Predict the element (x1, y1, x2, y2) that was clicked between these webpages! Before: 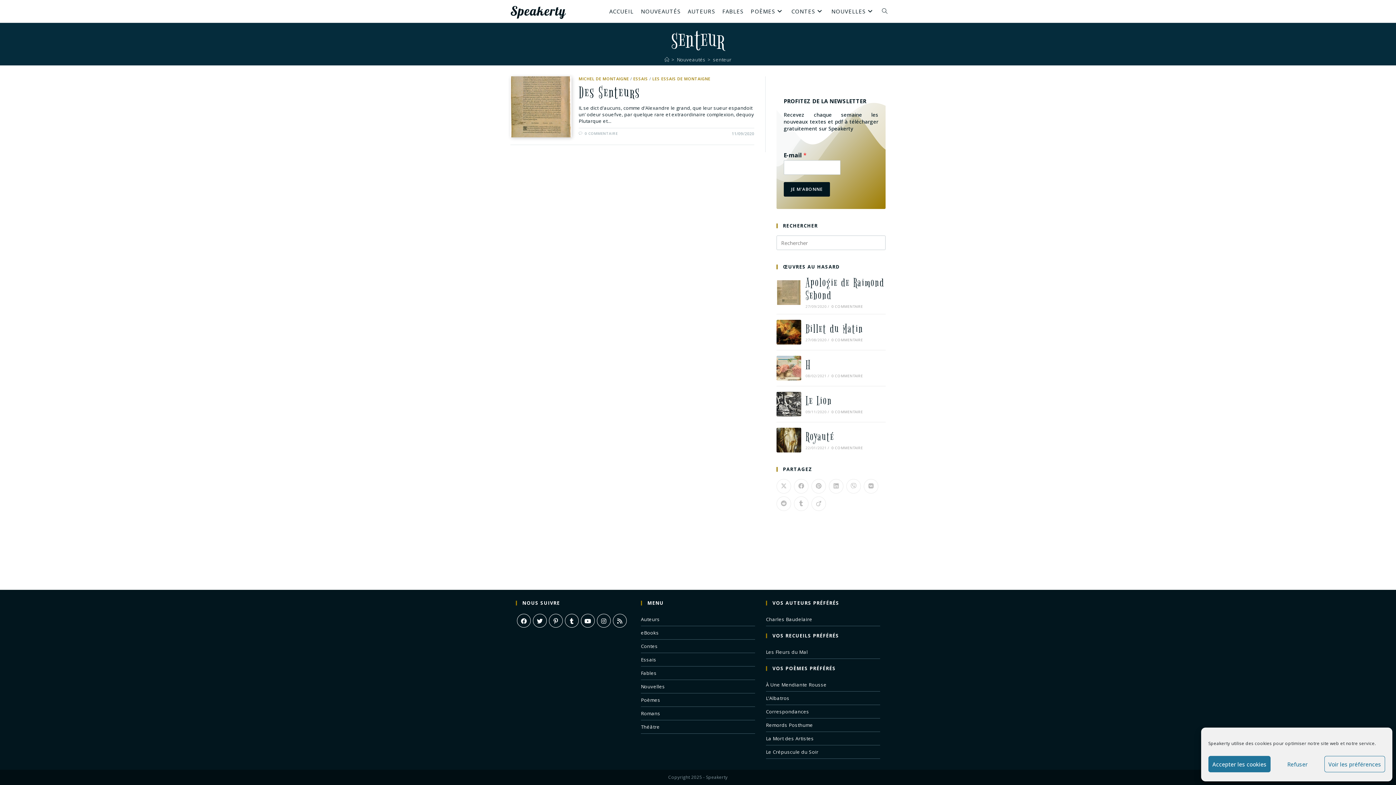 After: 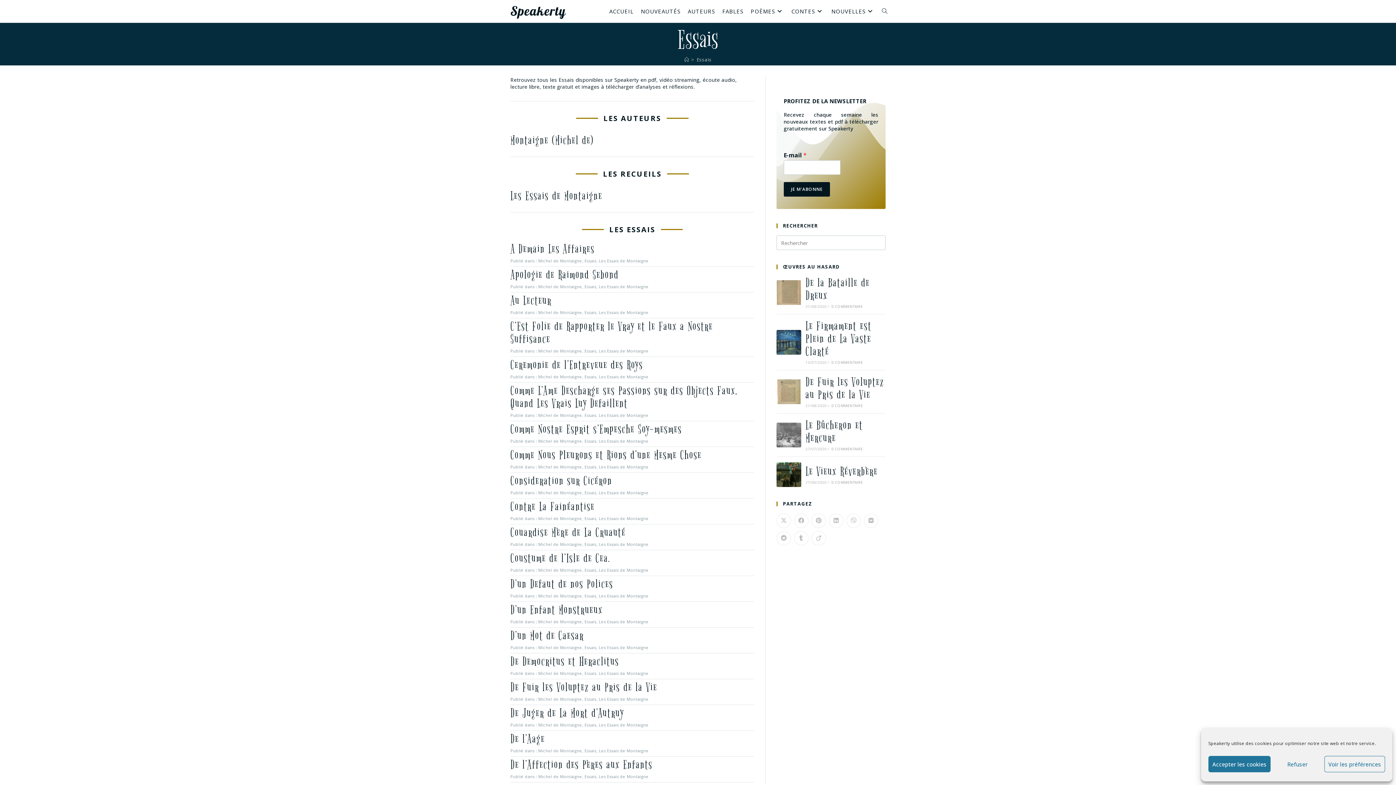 Action: bbox: (641, 653, 755, 666) label: Essais